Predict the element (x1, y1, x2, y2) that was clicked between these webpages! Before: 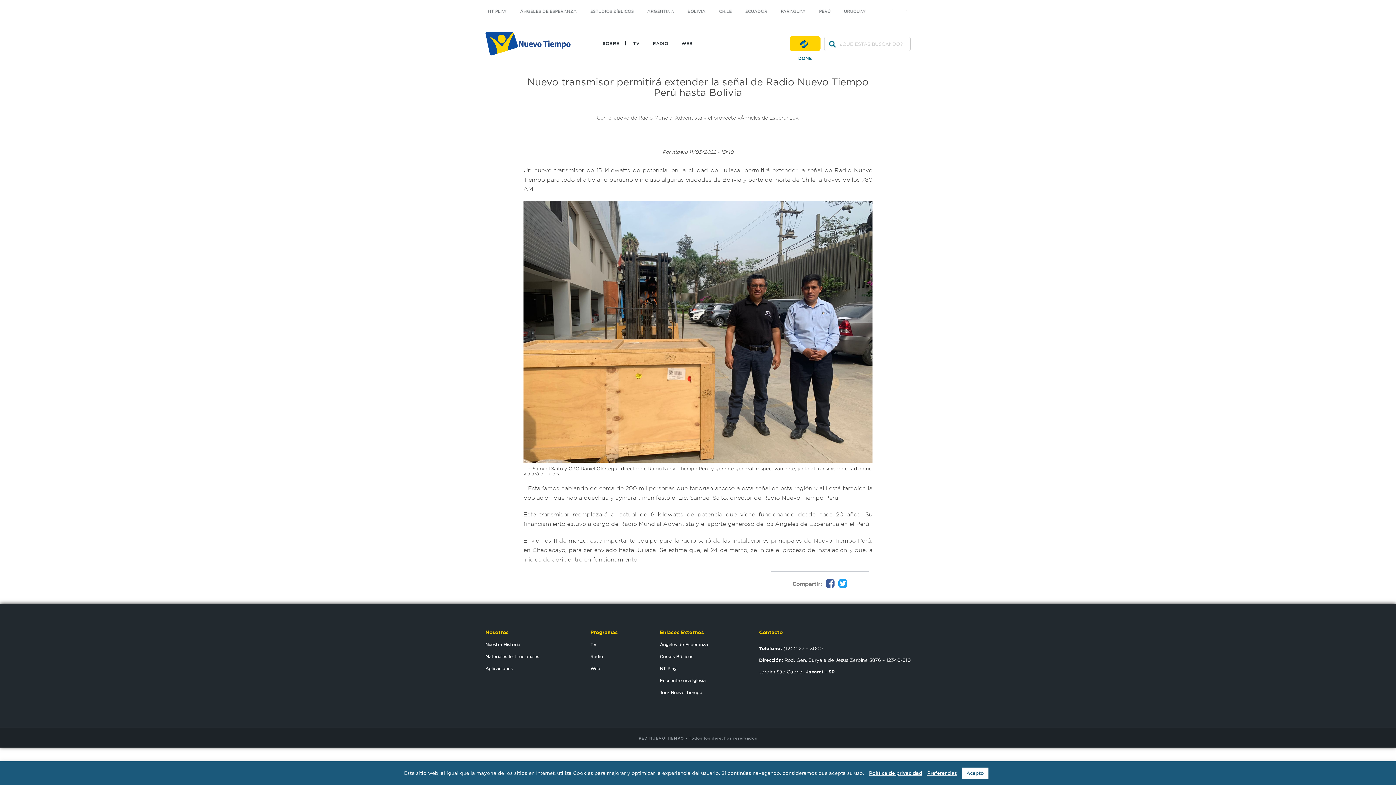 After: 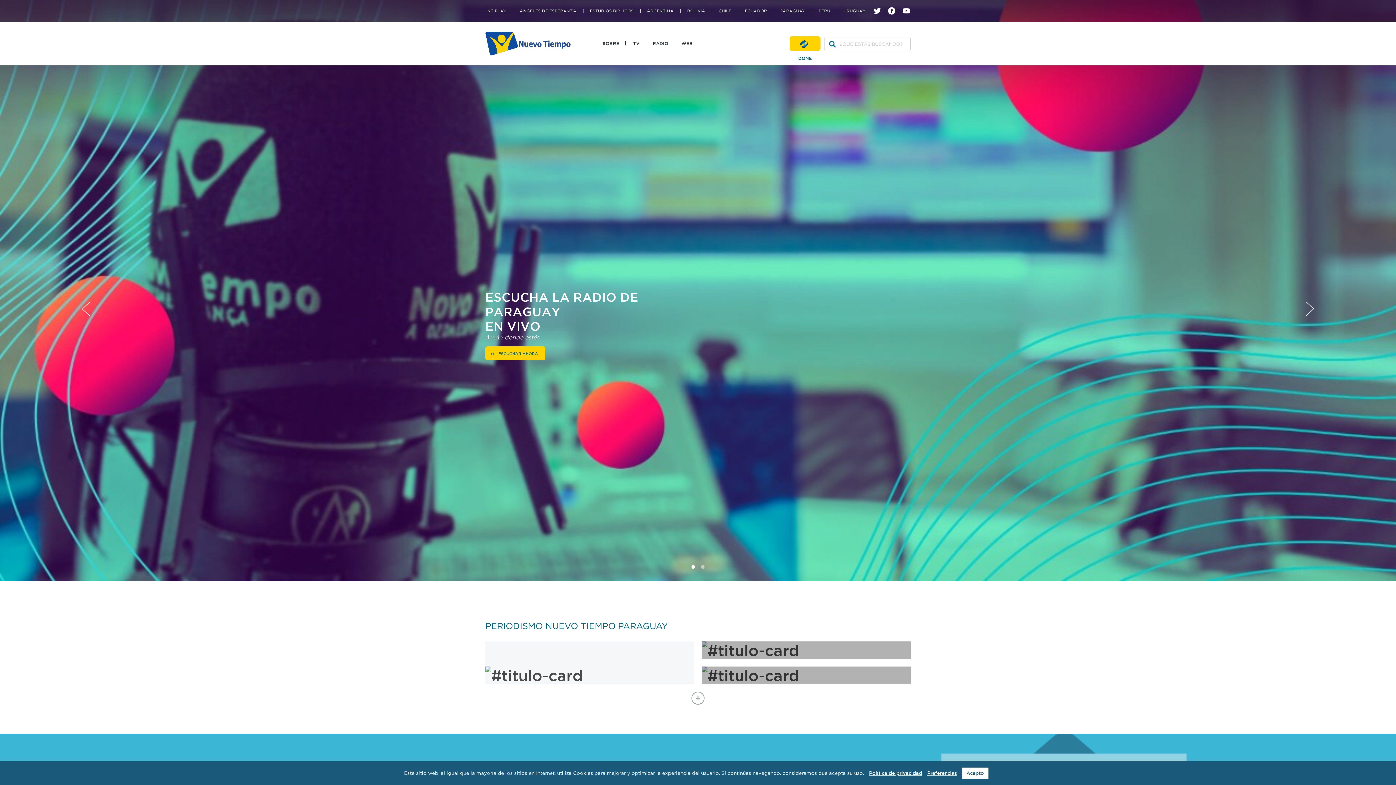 Action: bbox: (774, 8, 812, 12) label: PARAGUAY